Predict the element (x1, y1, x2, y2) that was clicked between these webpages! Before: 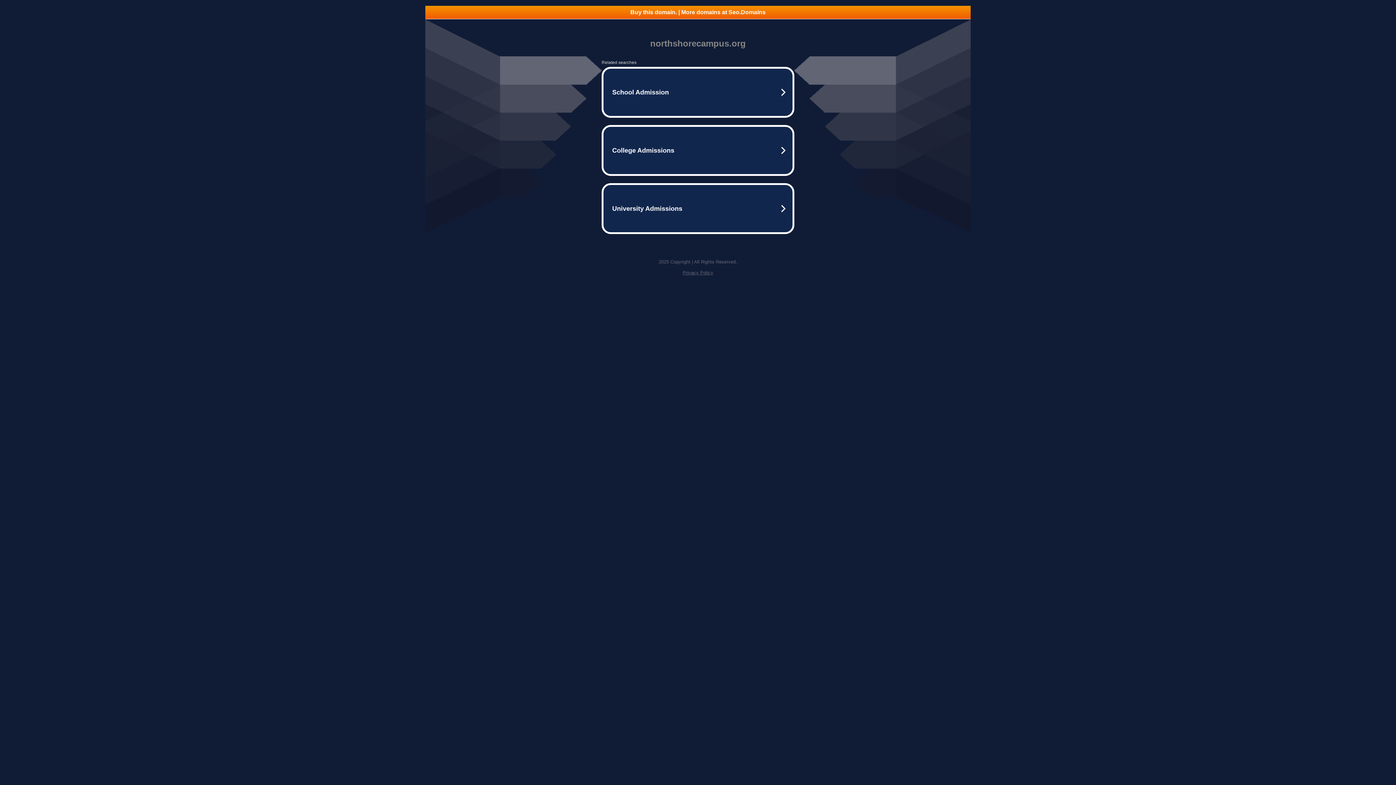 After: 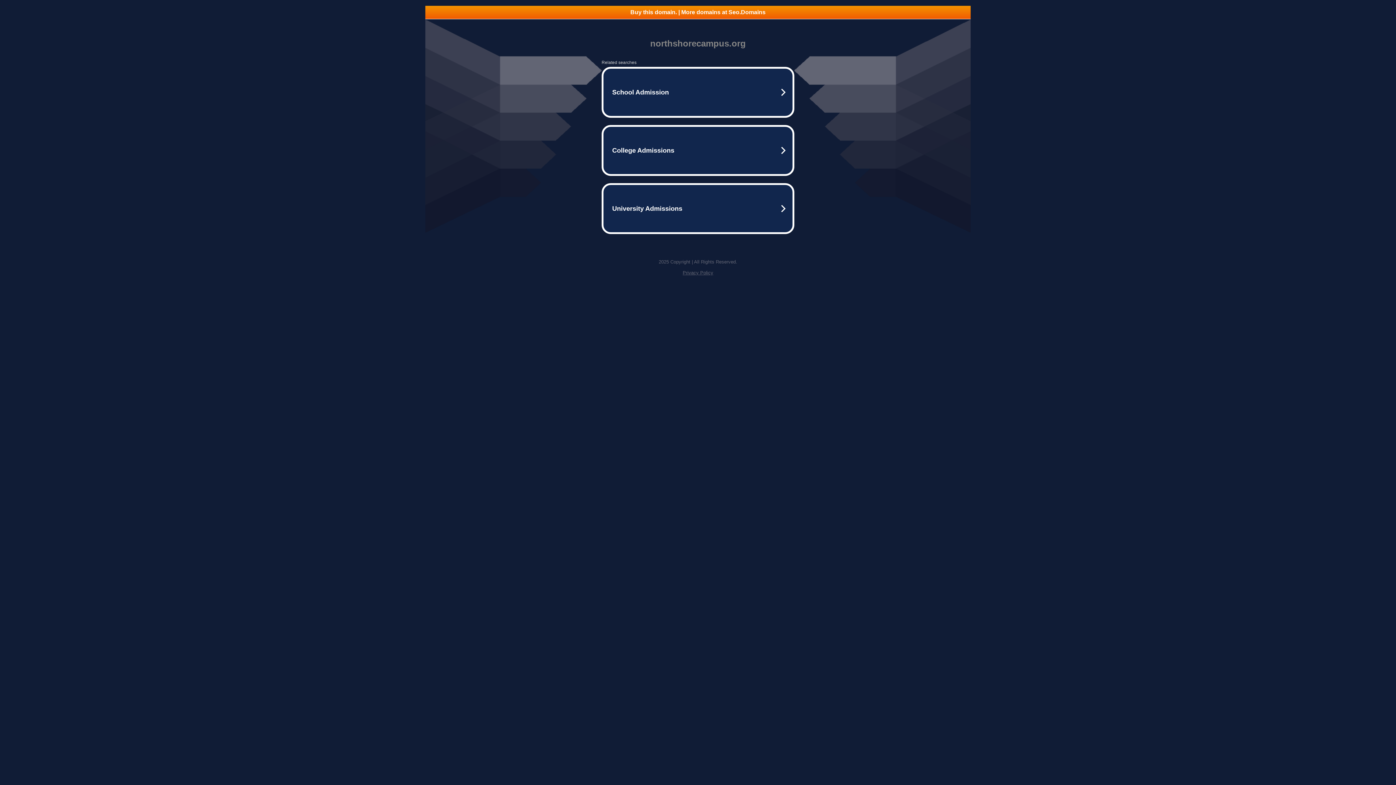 Action: label: Privacy Policy bbox: (682, 270, 713, 275)